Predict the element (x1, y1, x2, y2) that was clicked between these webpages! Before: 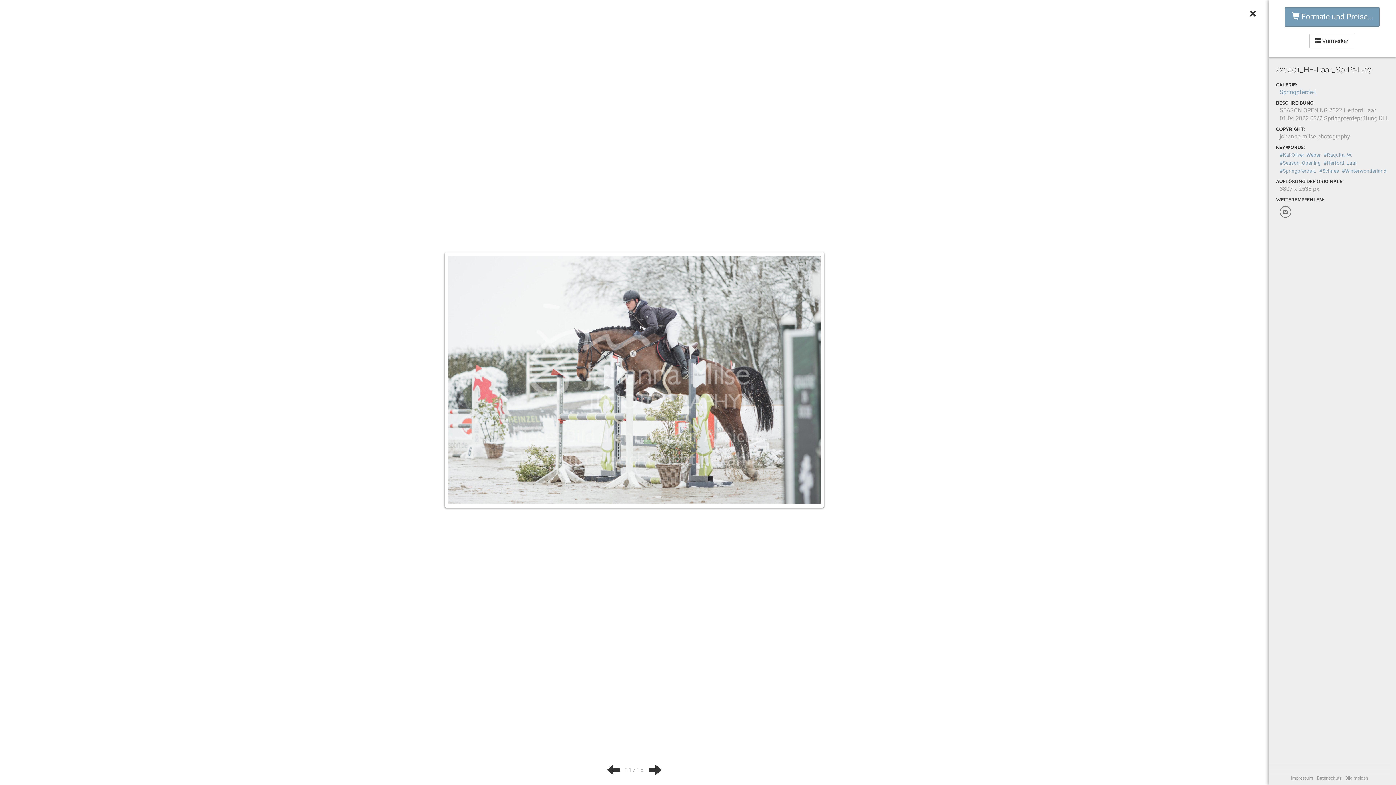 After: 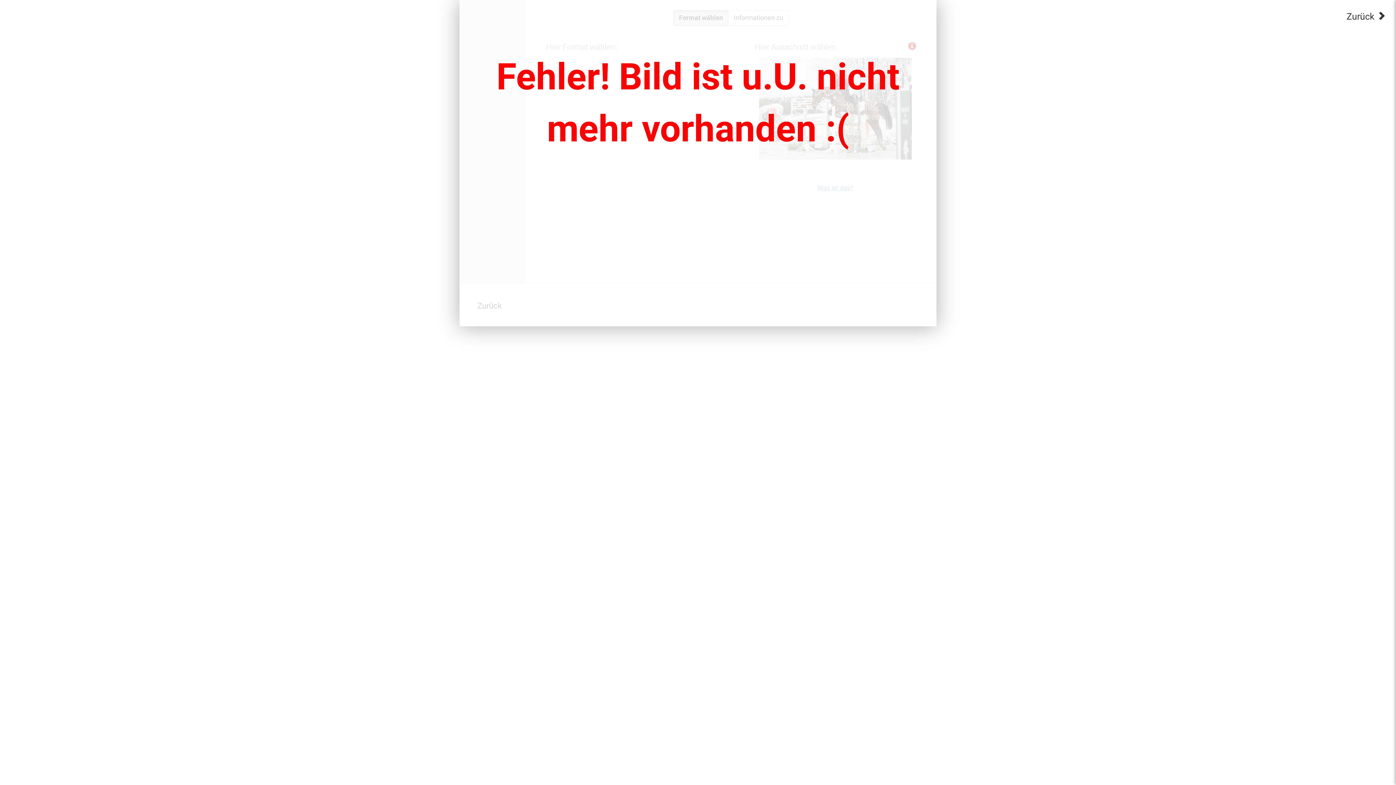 Action: bbox: (1285, 7, 1380, 26) label:  Formate und Preise…